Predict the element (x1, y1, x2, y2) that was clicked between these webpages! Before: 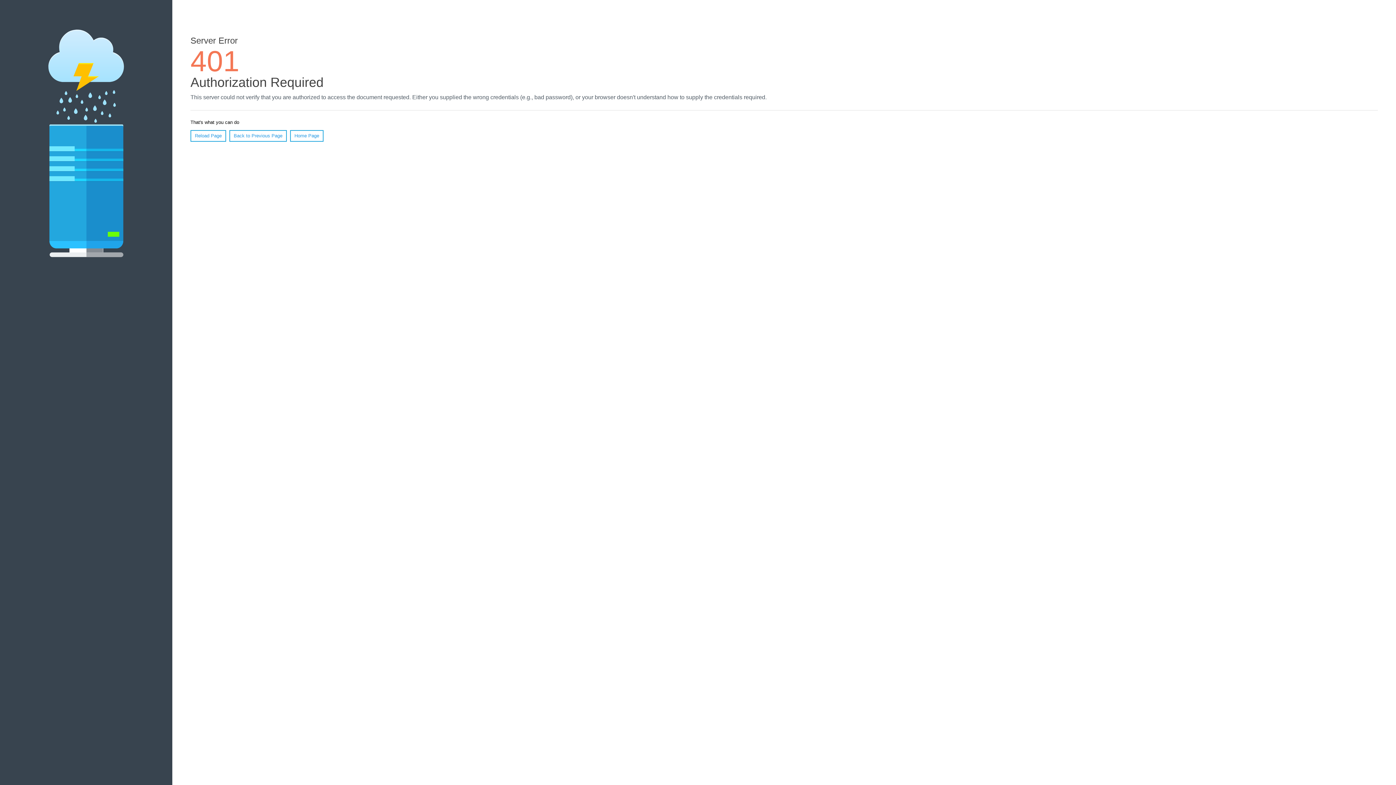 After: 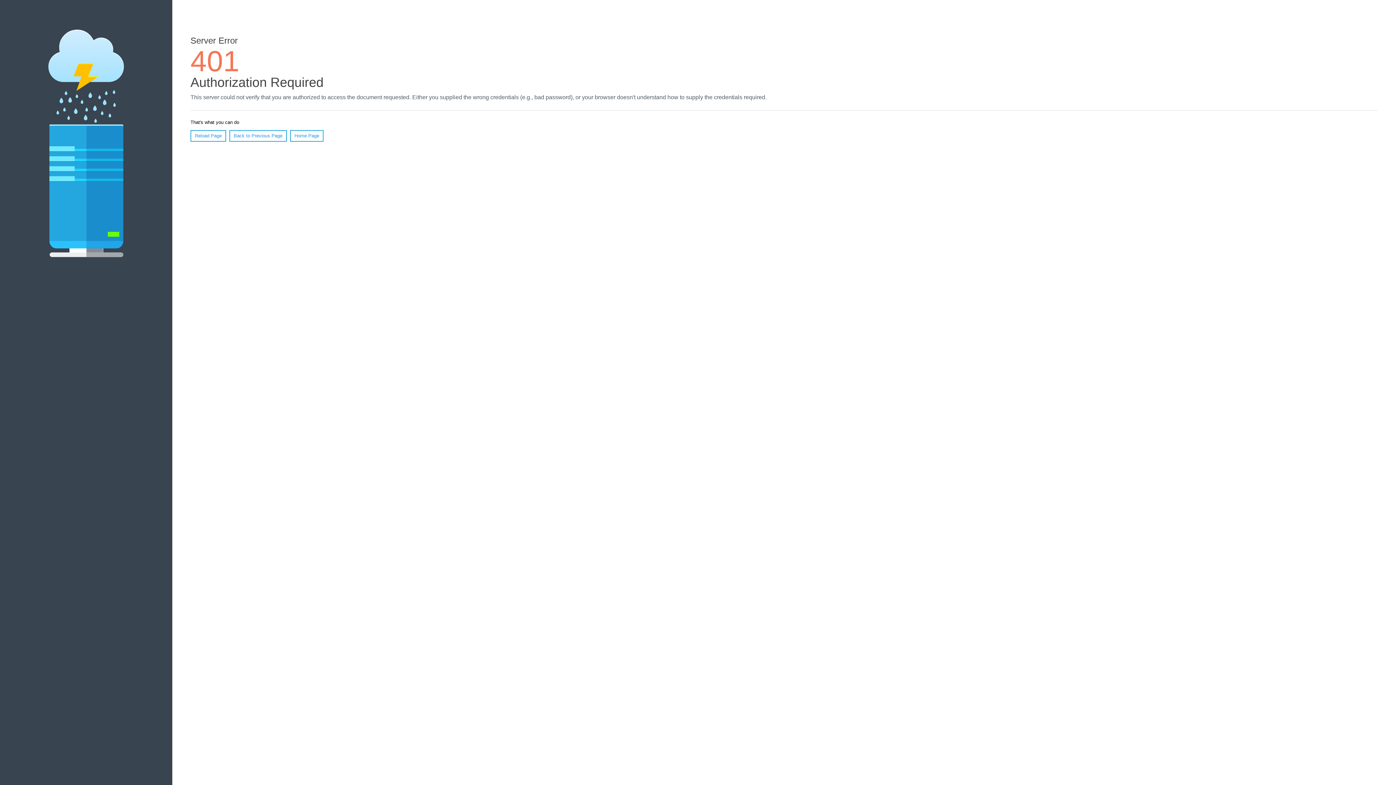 Action: bbox: (190, 130, 226, 141) label: Reload Page